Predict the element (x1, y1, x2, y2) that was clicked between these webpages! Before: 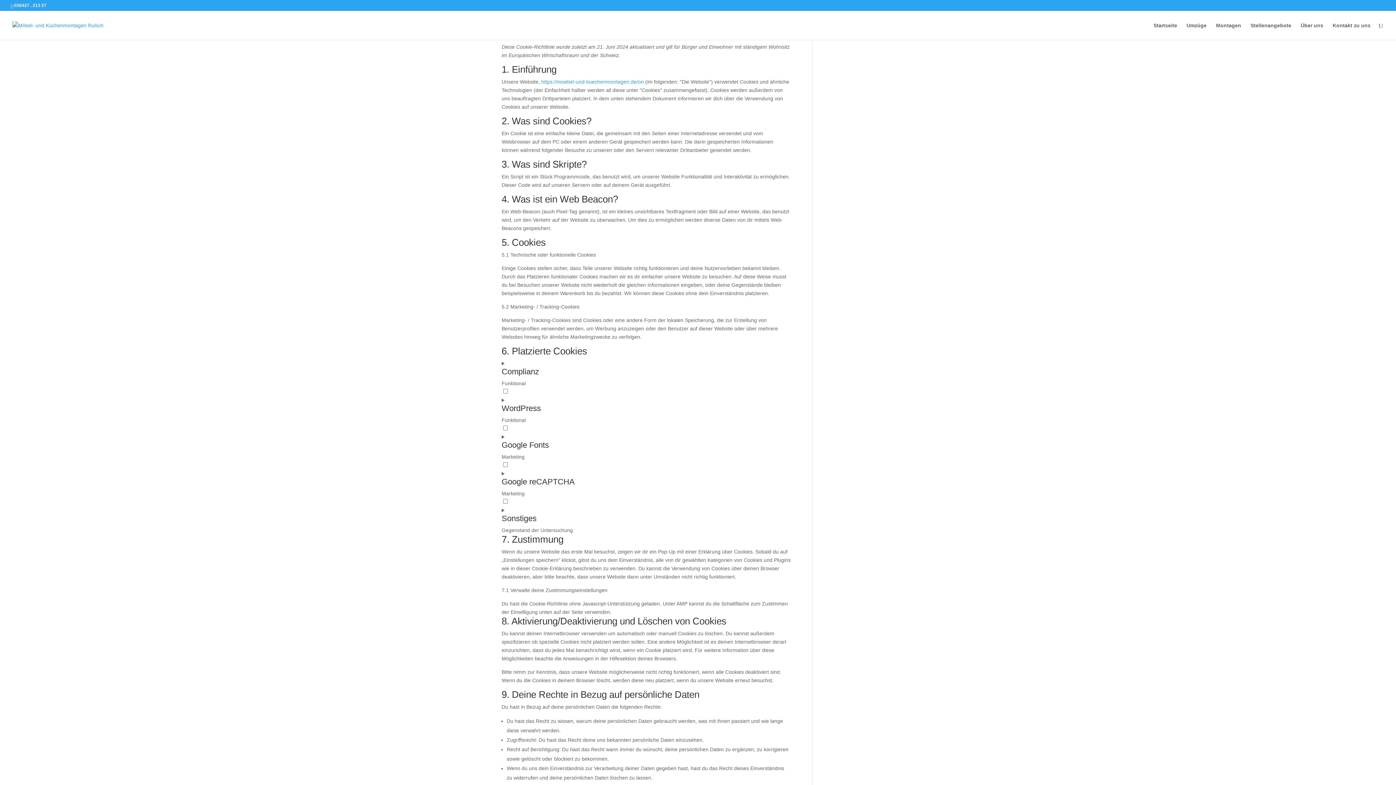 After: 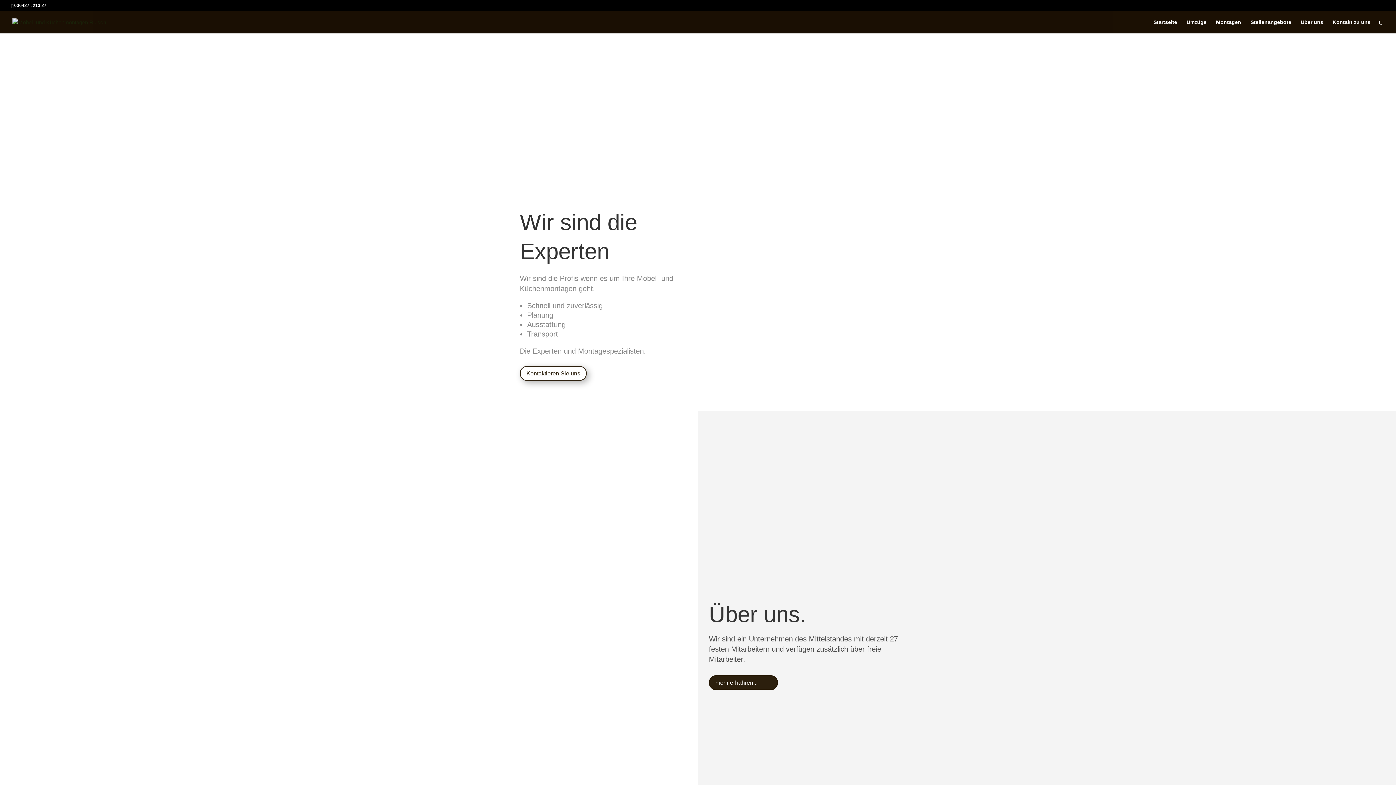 Action: bbox: (541, 78, 644, 84) label: https://moebel-und-kuechenmontagen.de/on